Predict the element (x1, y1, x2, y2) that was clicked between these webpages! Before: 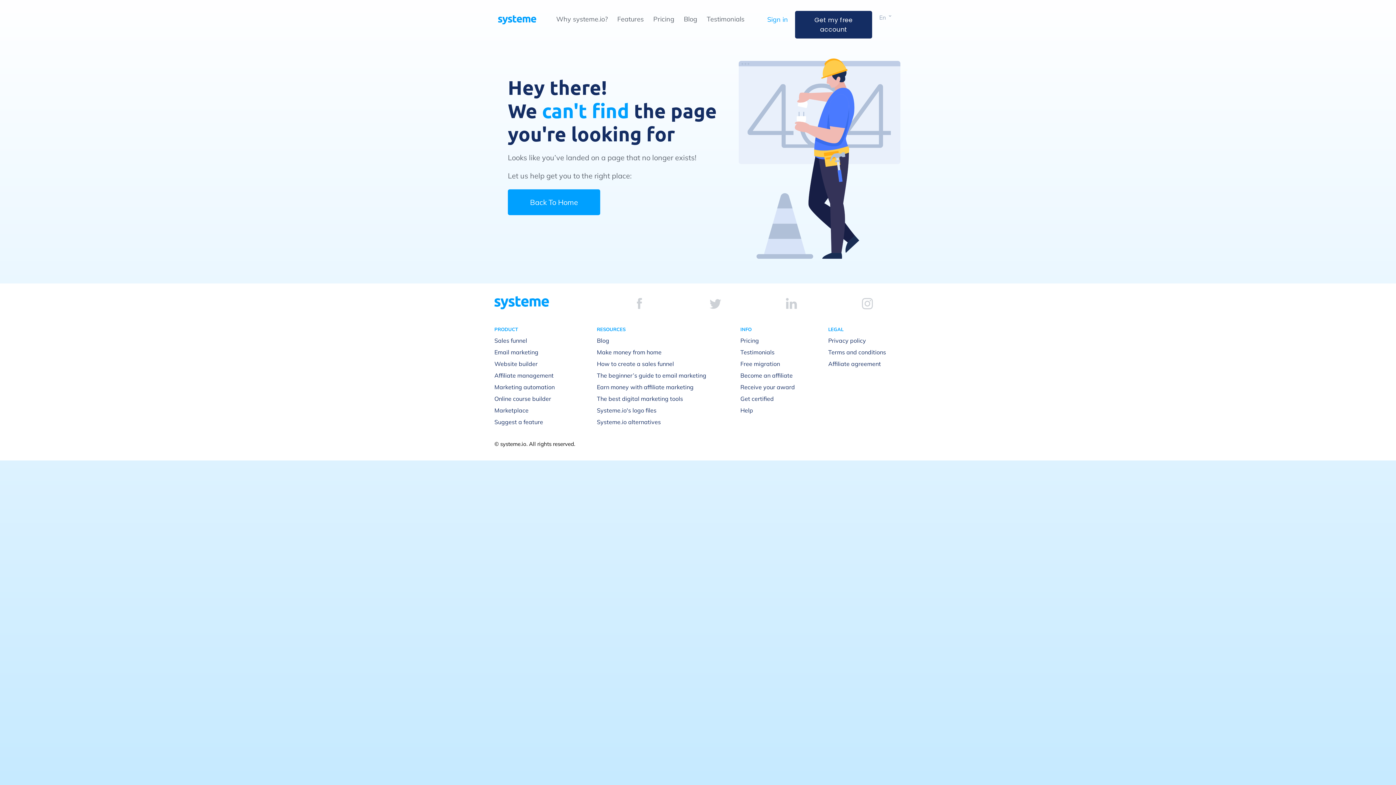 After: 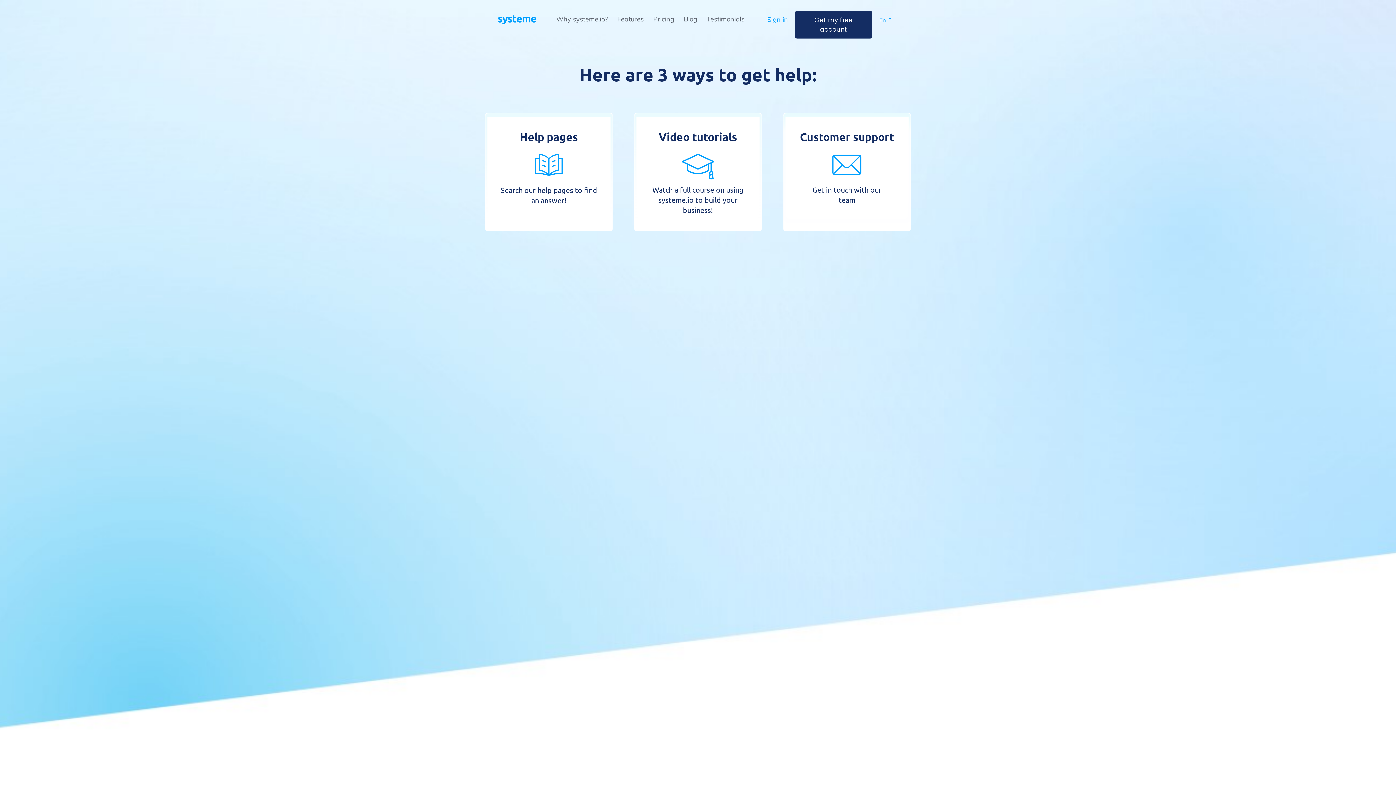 Action: bbox: (740, 406, 753, 414) label: Help